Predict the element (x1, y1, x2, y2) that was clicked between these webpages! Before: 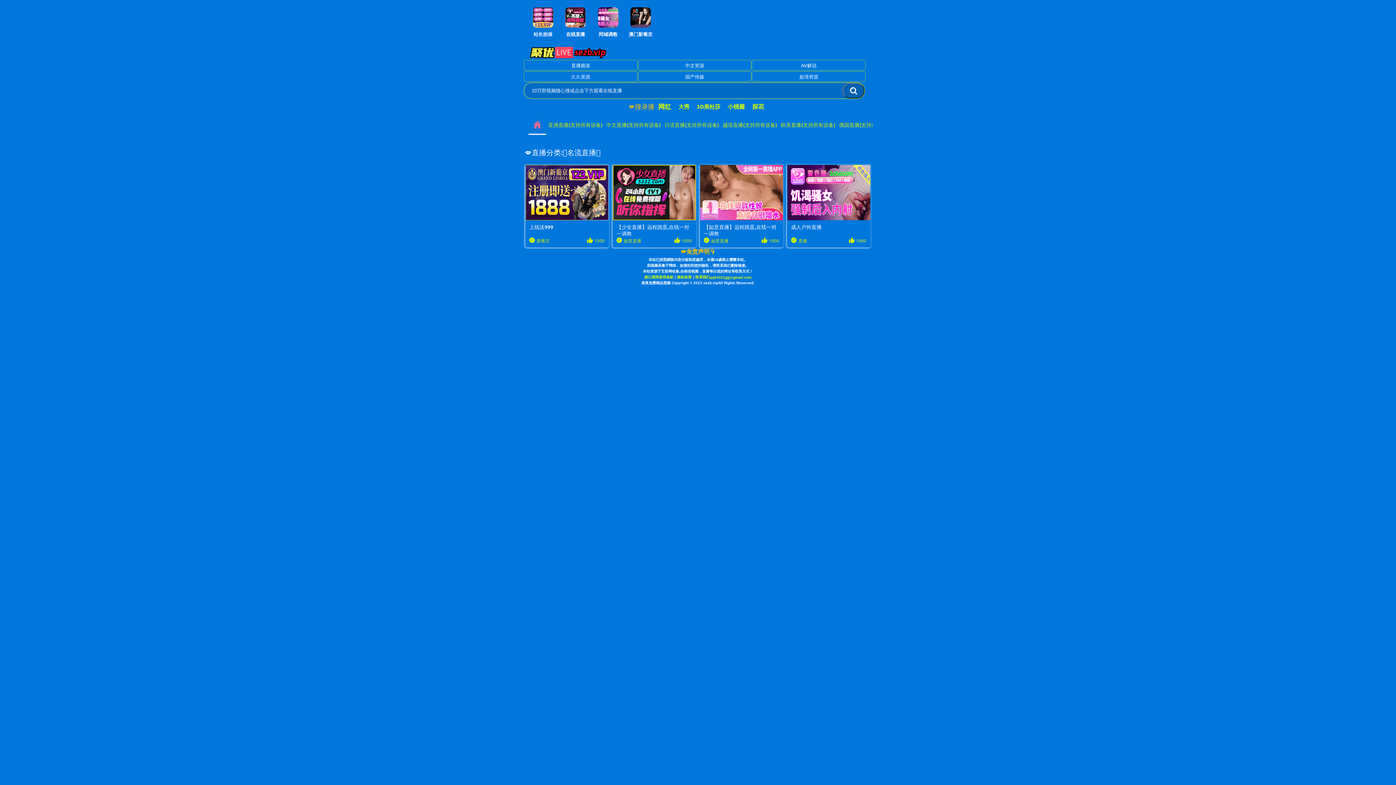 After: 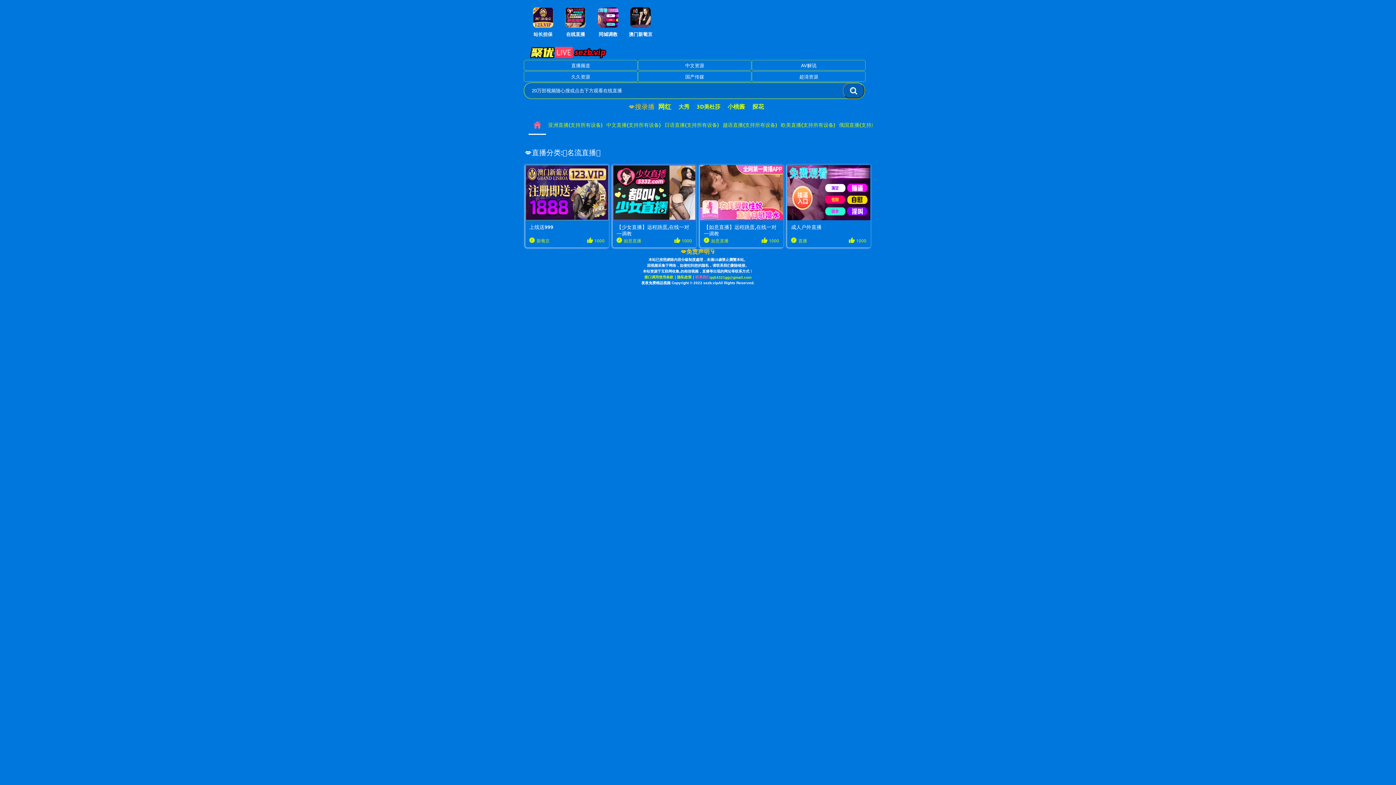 Action: bbox: (695, 274, 710, 280) label: 联系我们